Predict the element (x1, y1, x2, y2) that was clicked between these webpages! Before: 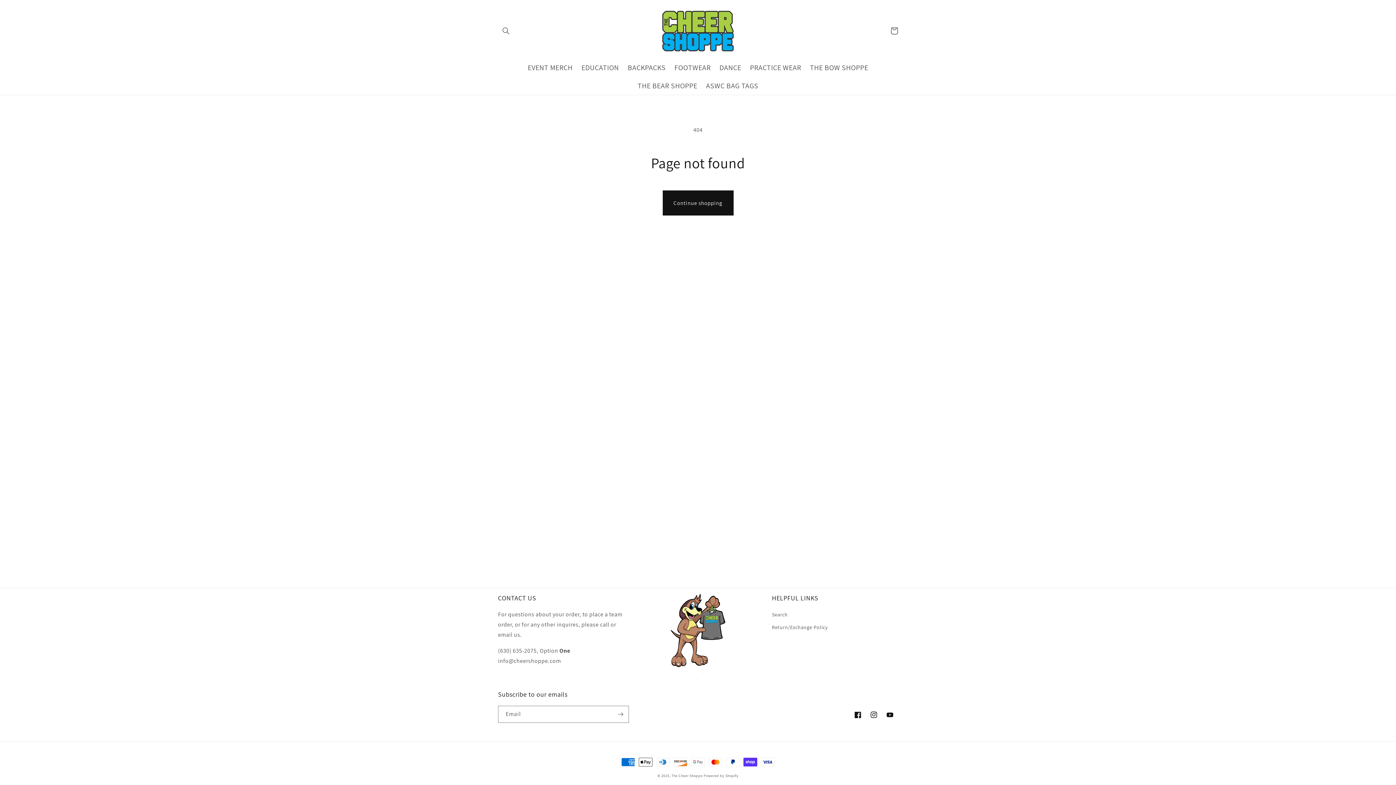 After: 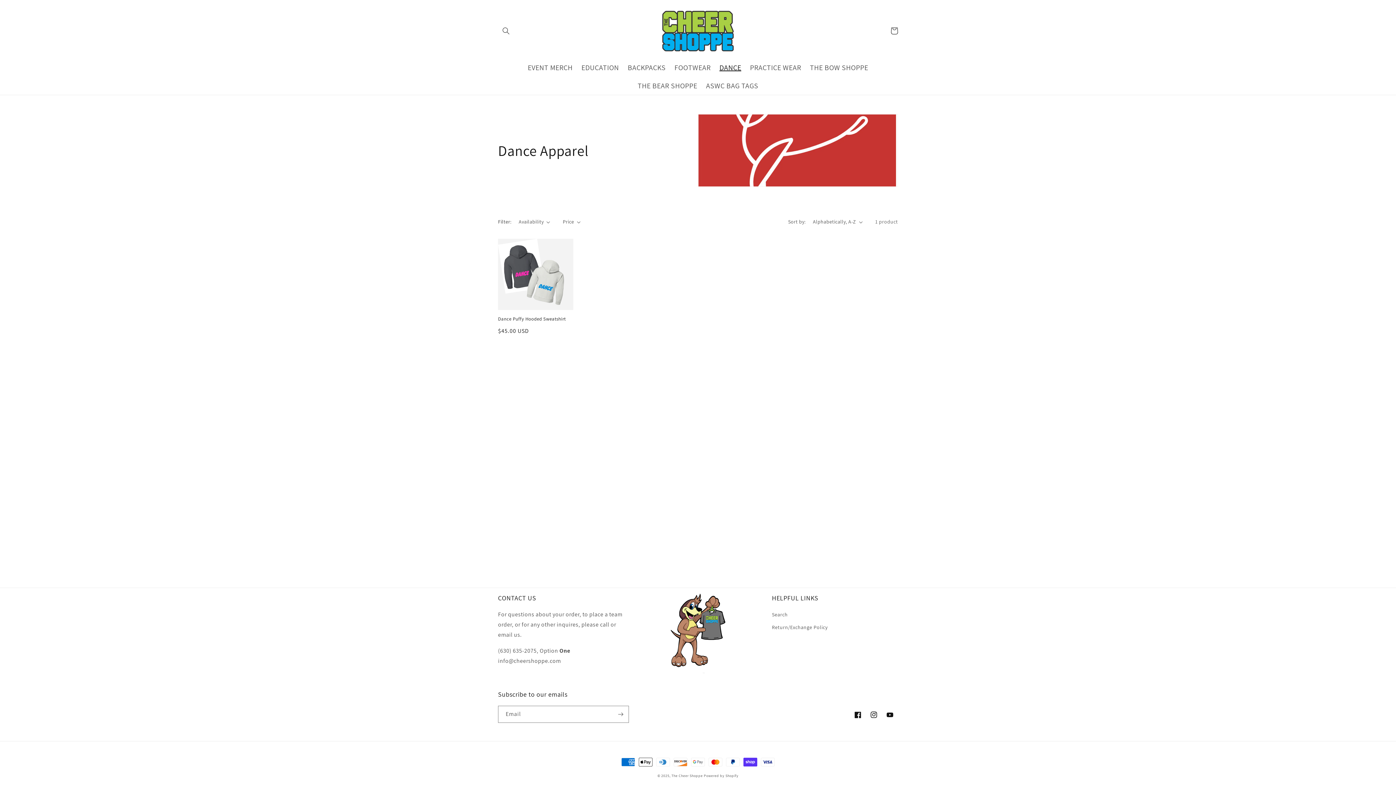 Action: bbox: (715, 58, 745, 76) label: DANCE